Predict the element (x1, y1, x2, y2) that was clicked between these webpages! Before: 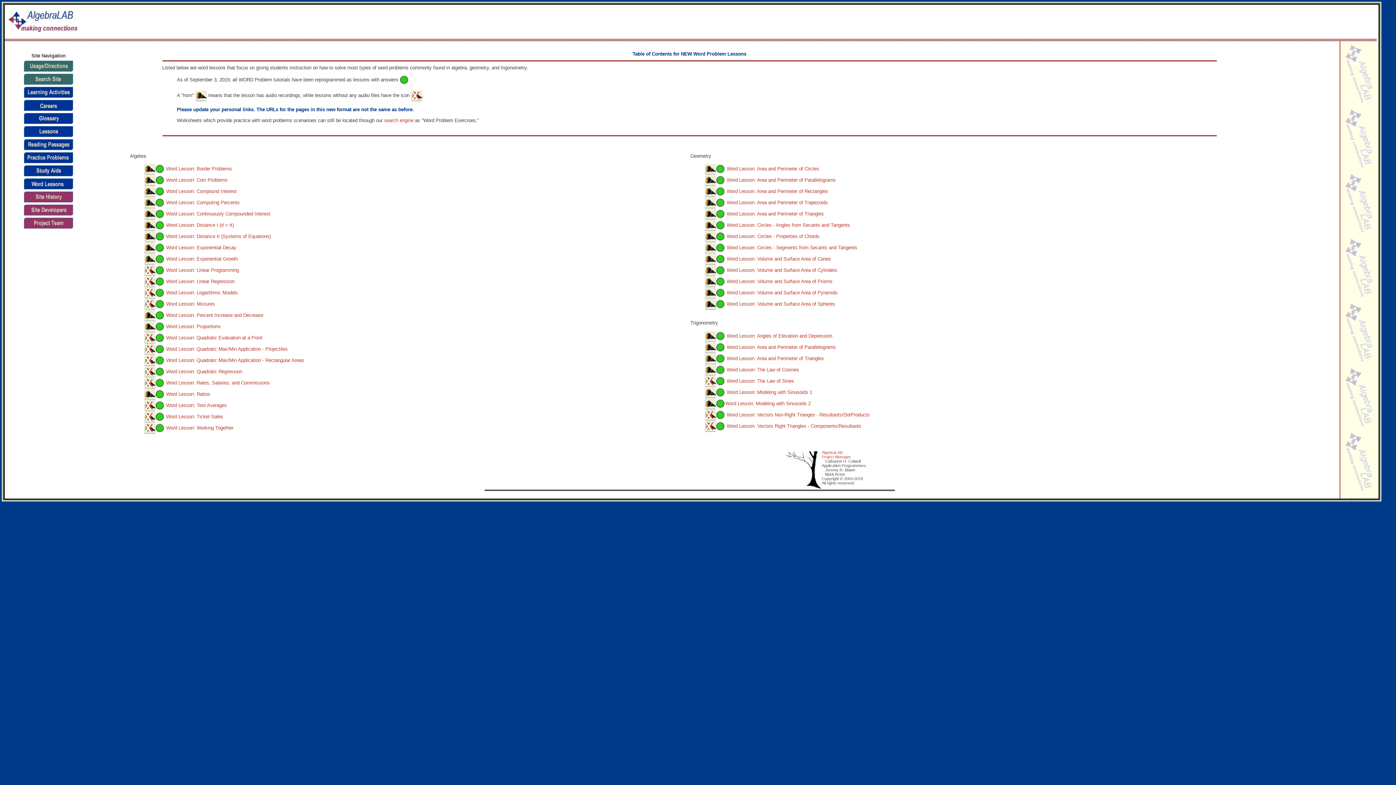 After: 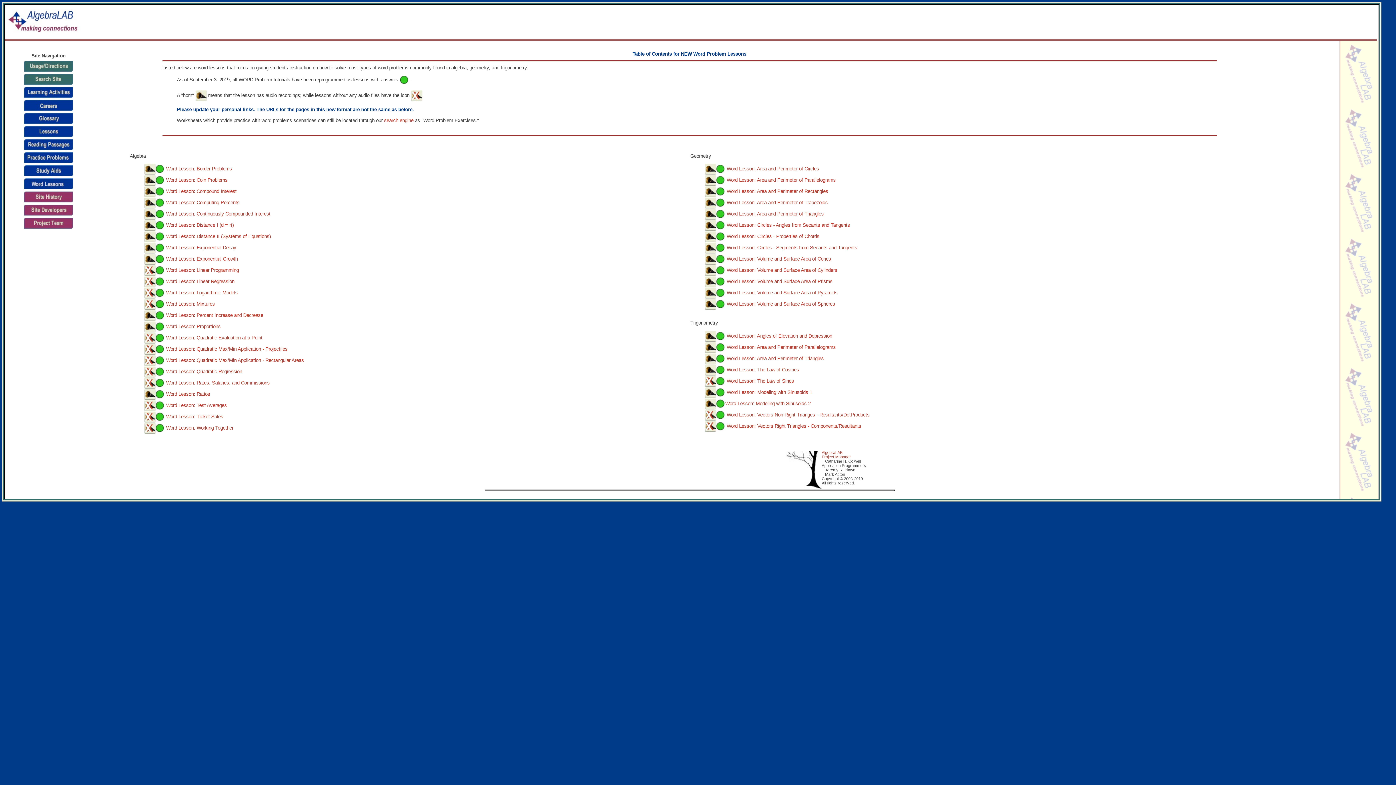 Action: bbox: (24, 180, 73, 186)